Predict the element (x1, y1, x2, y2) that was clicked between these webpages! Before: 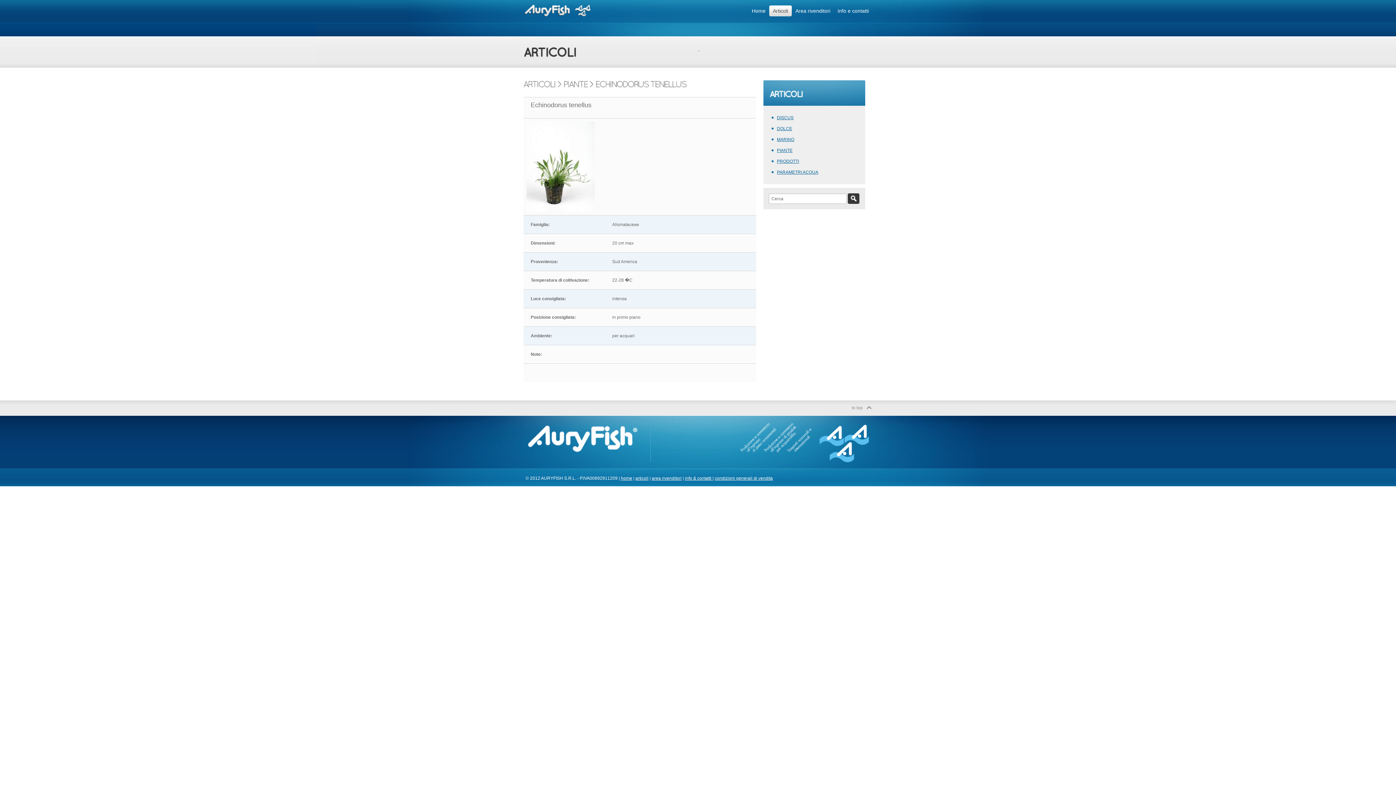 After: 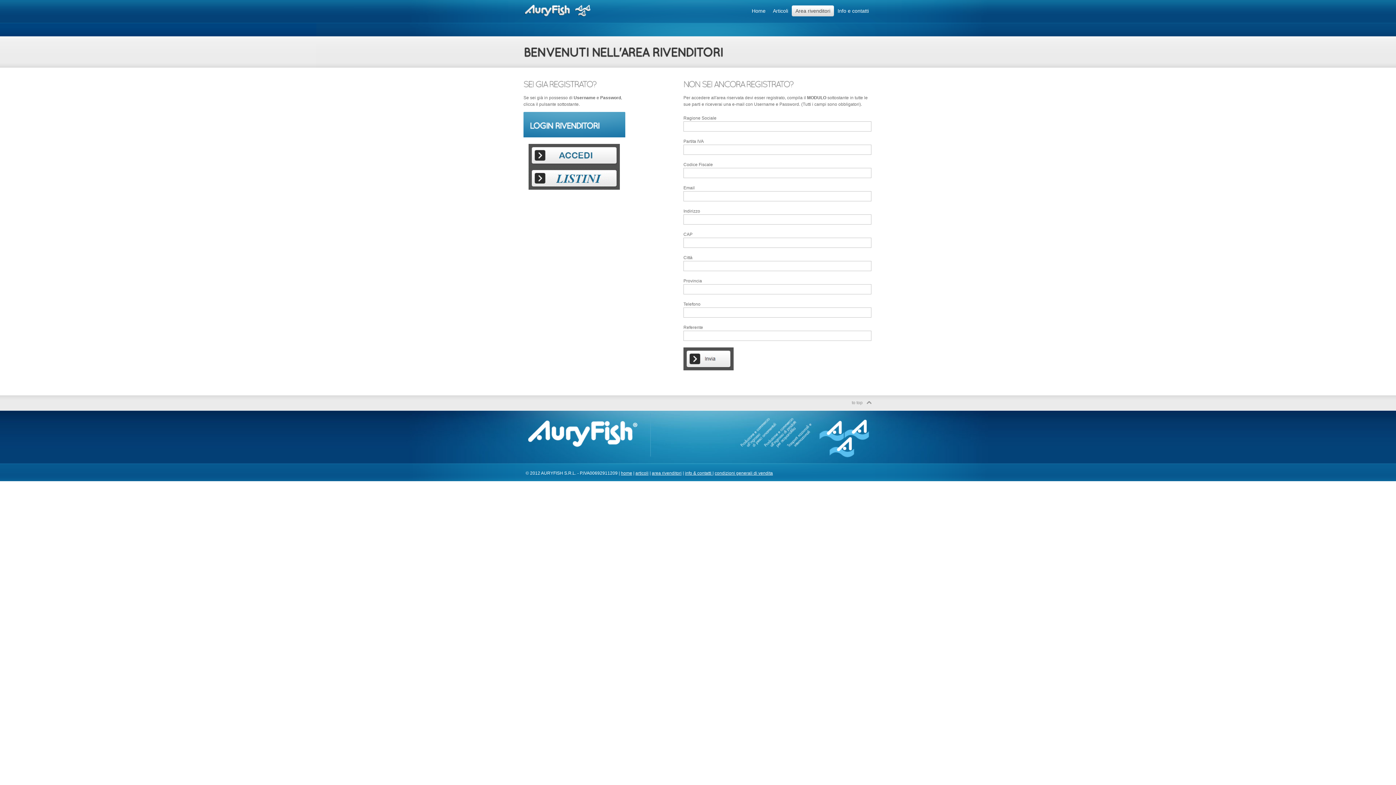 Action: bbox: (792, 5, 834, 16) label: Area rivenditori